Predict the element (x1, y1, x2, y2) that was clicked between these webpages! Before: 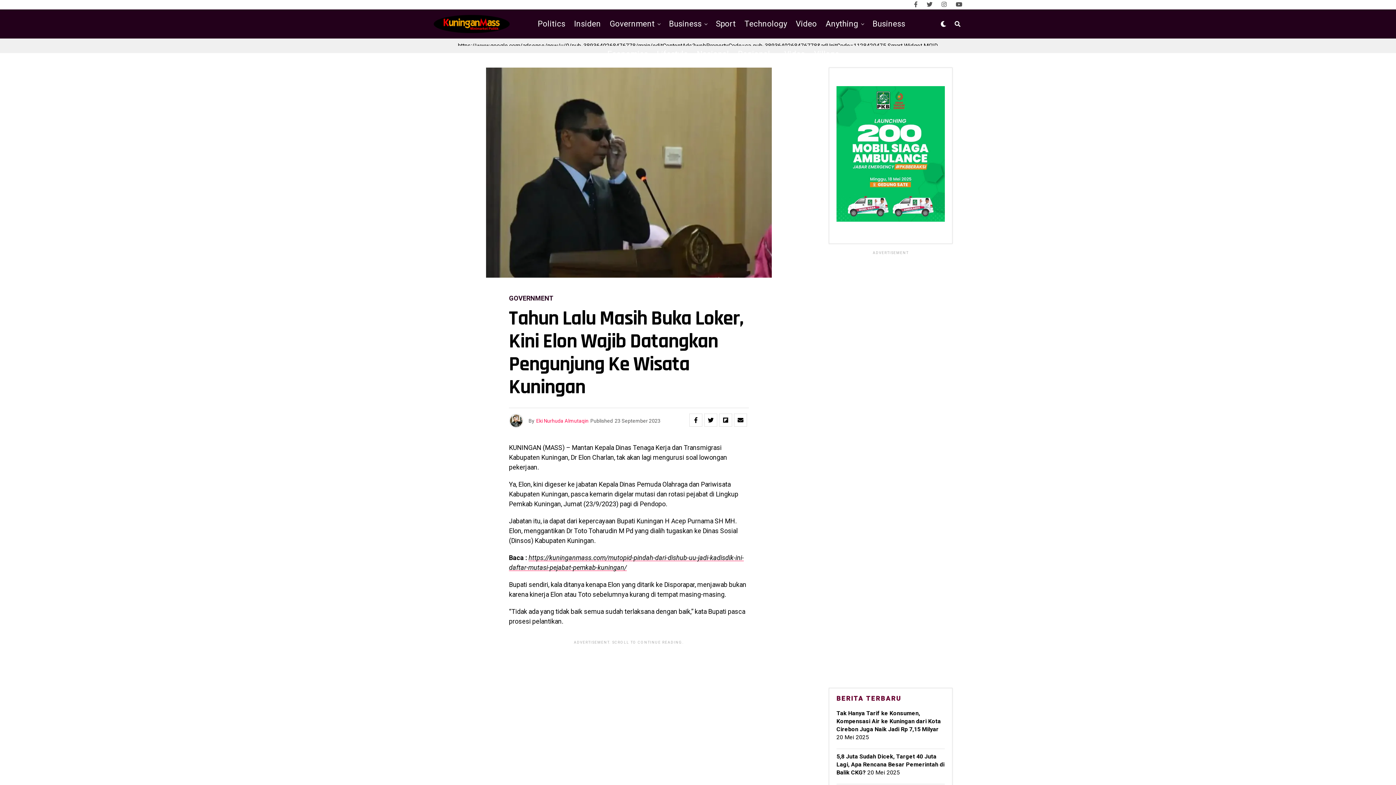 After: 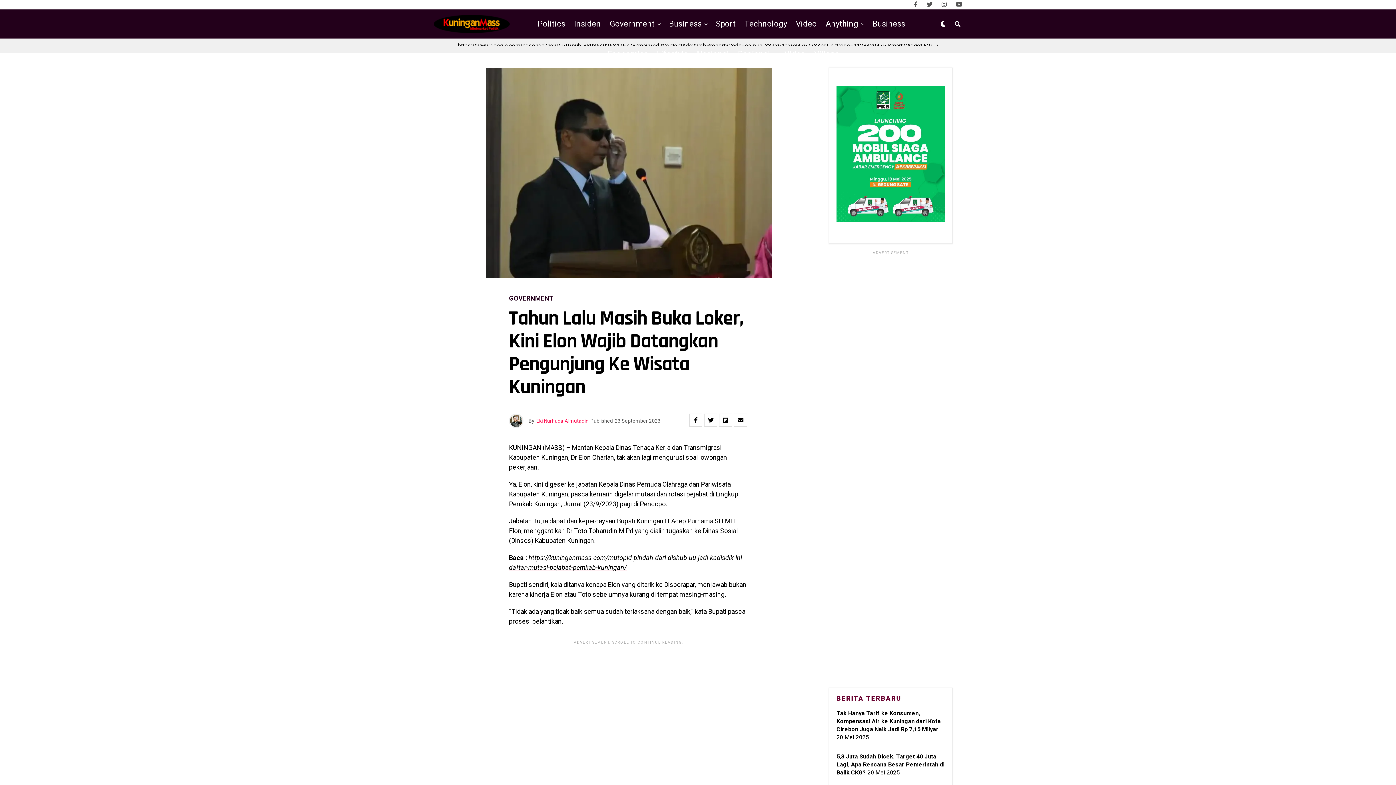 Action: bbox: (941, 1, 946, 8)